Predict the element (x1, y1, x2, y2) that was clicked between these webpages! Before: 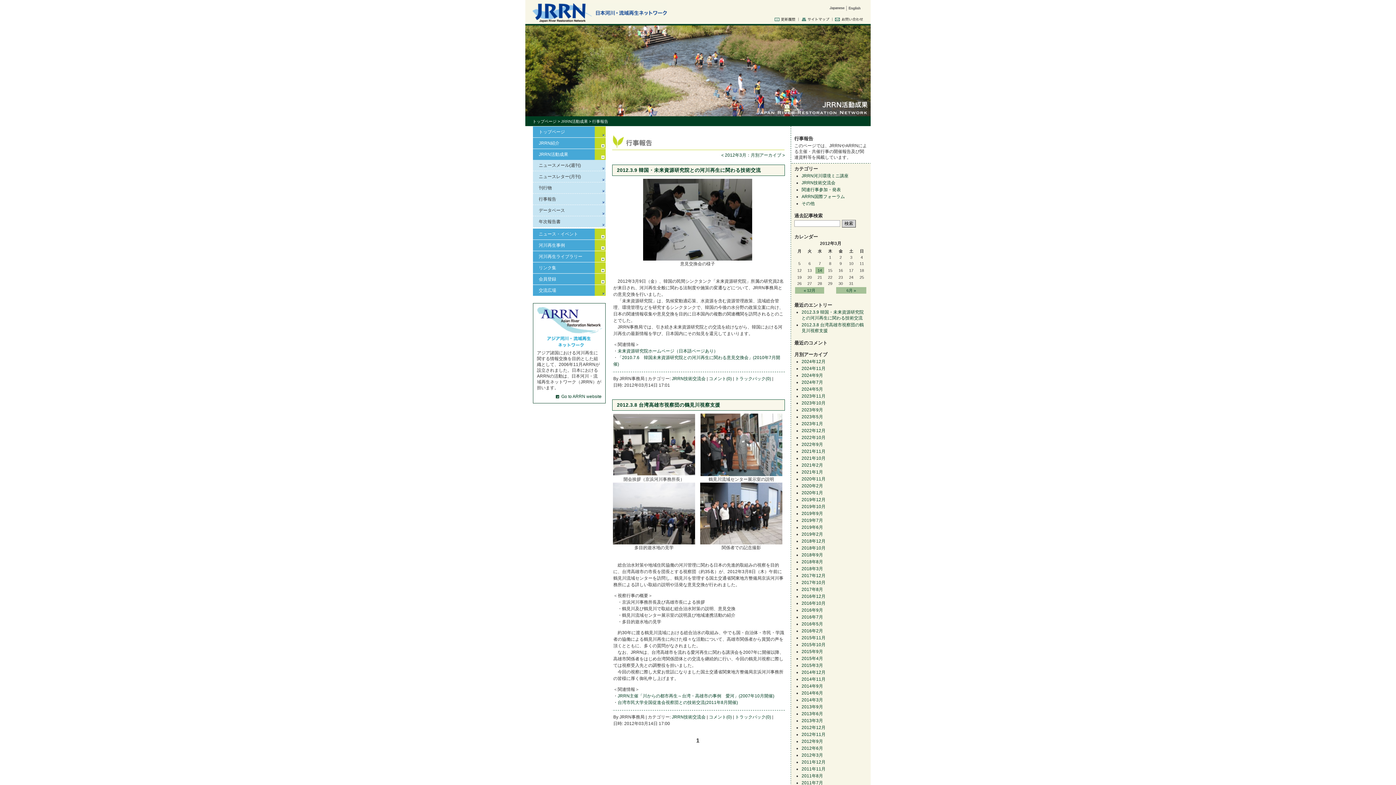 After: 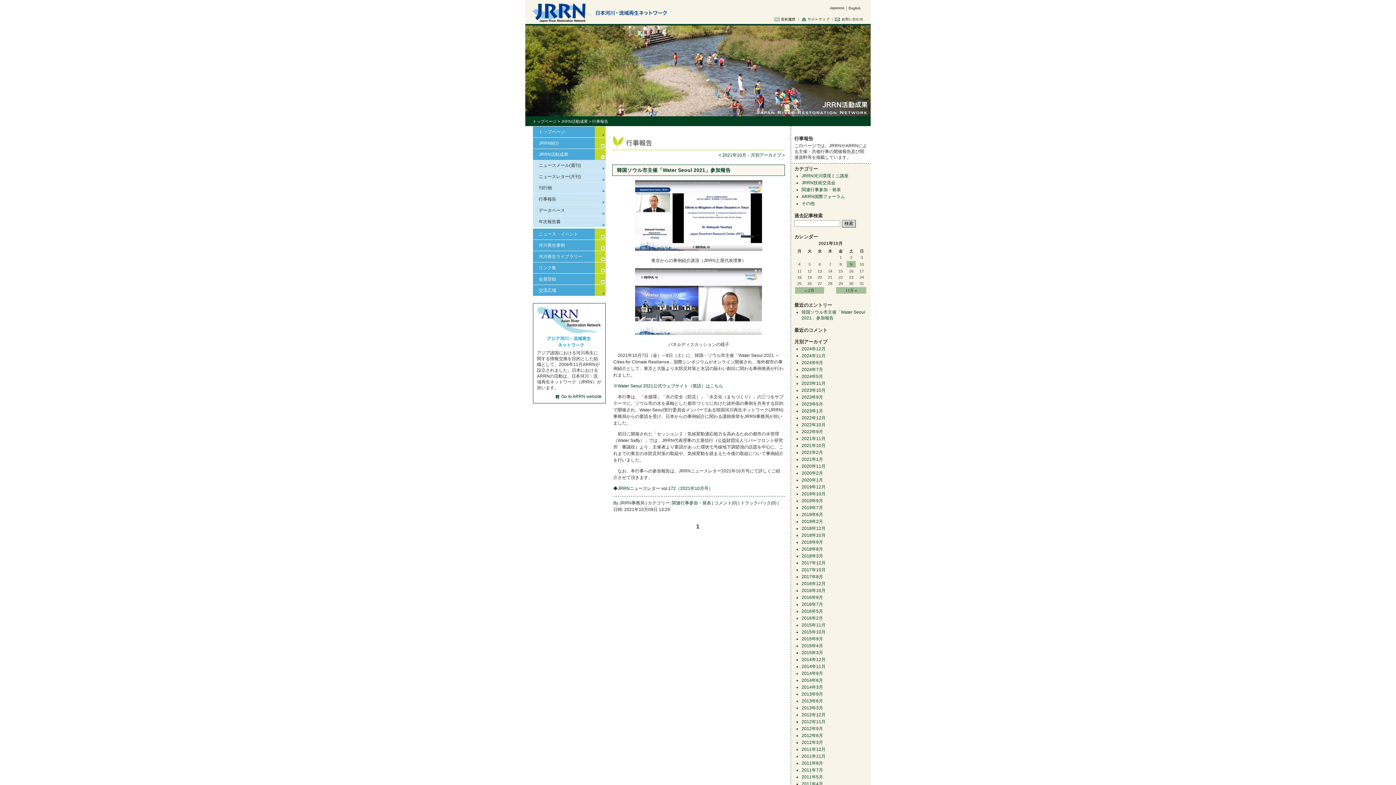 Action: bbox: (801, 456, 825, 461) label: 2021年10月